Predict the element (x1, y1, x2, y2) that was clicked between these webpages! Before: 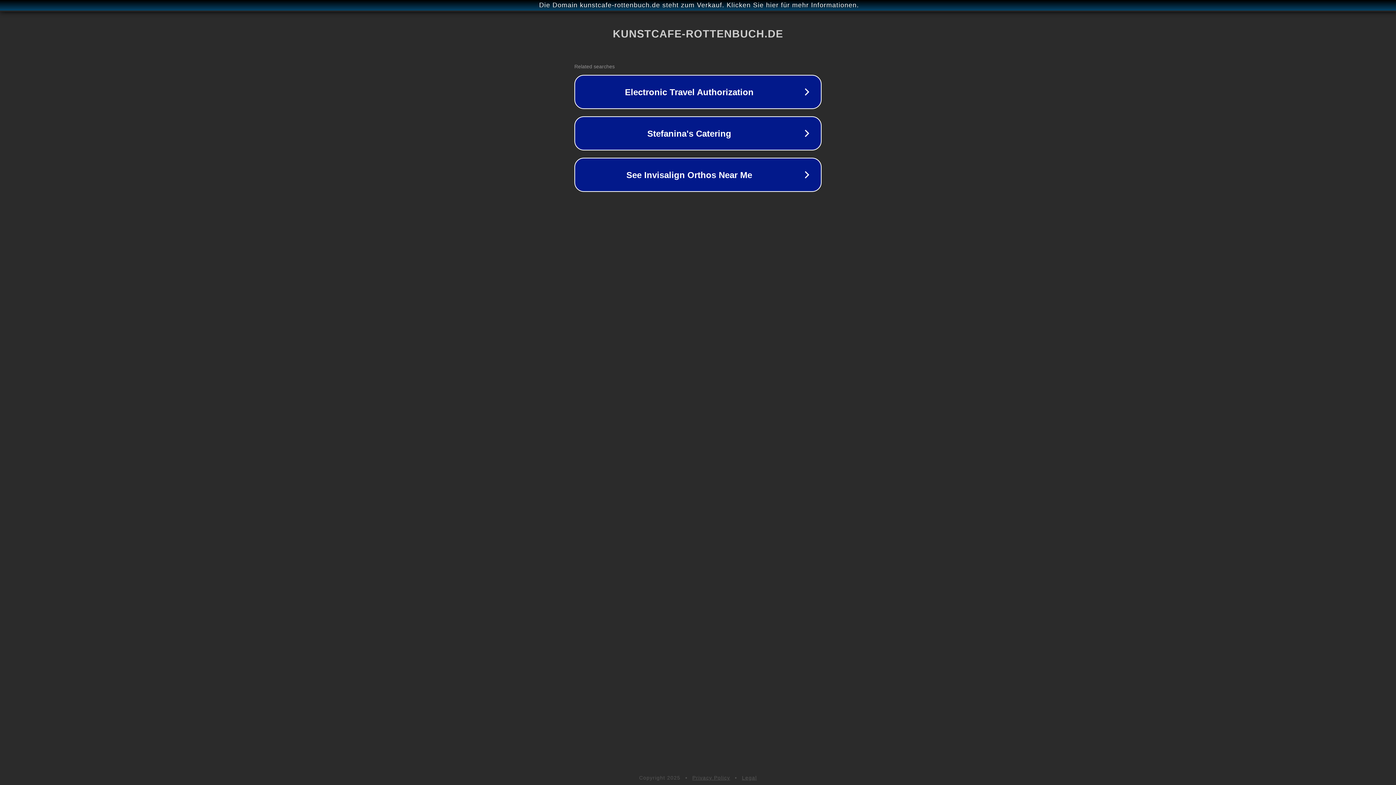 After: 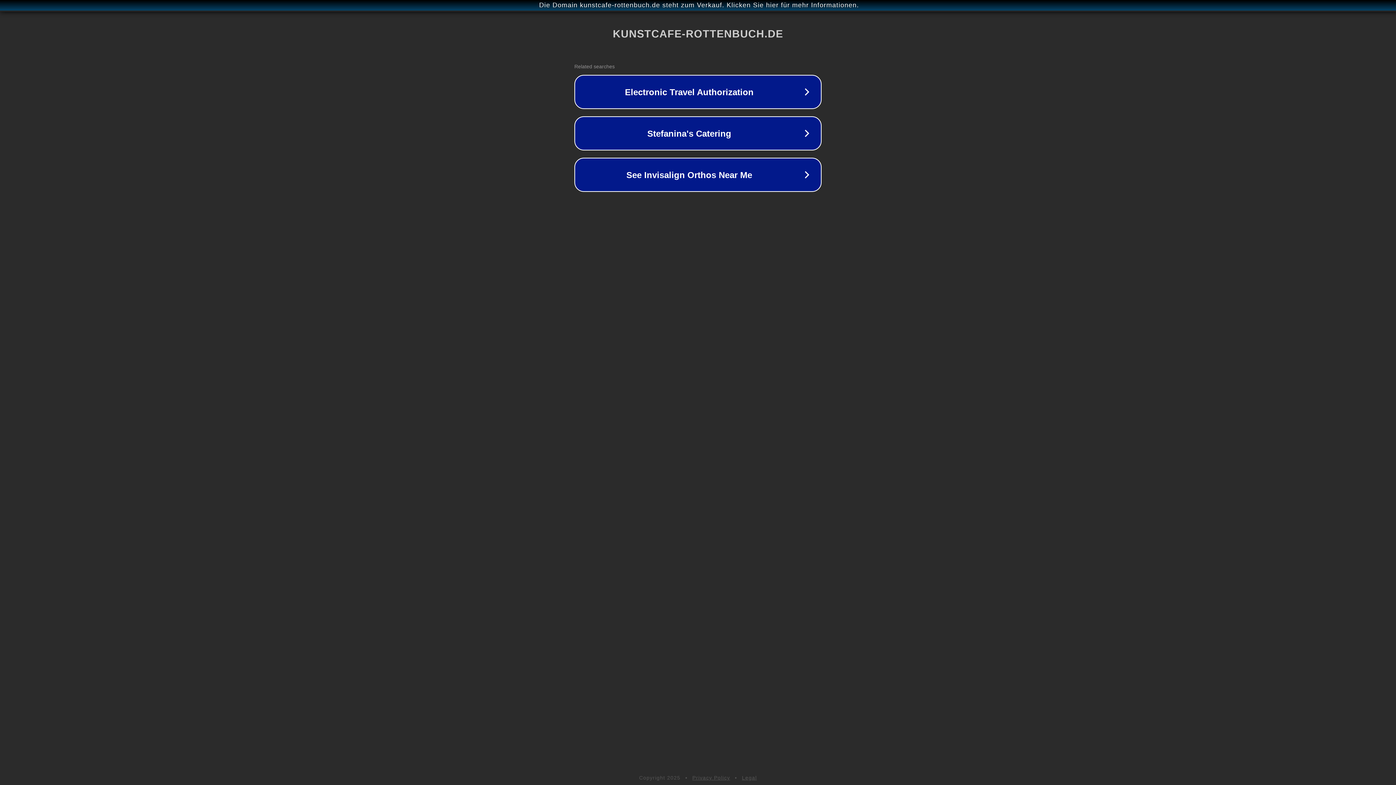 Action: bbox: (692, 775, 730, 781) label: Privacy Policy